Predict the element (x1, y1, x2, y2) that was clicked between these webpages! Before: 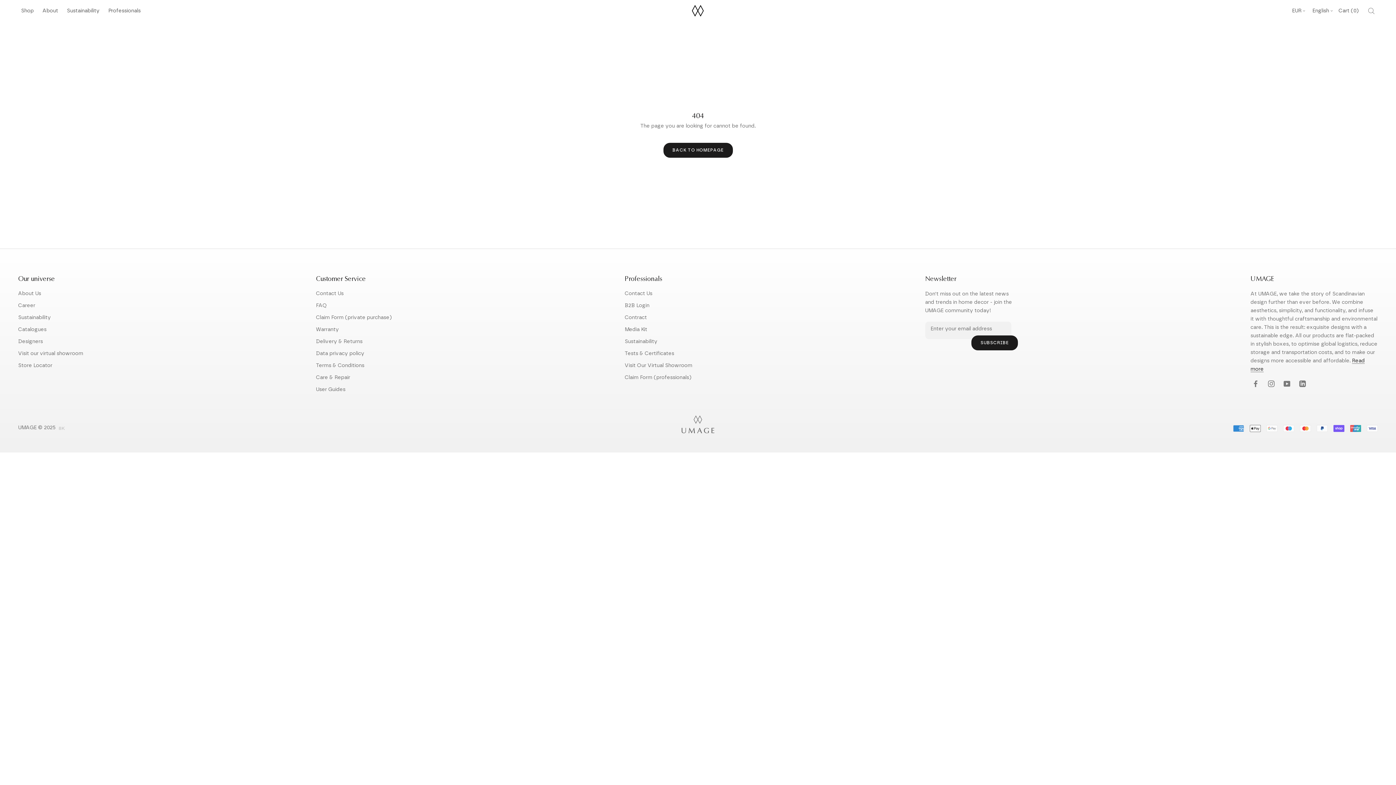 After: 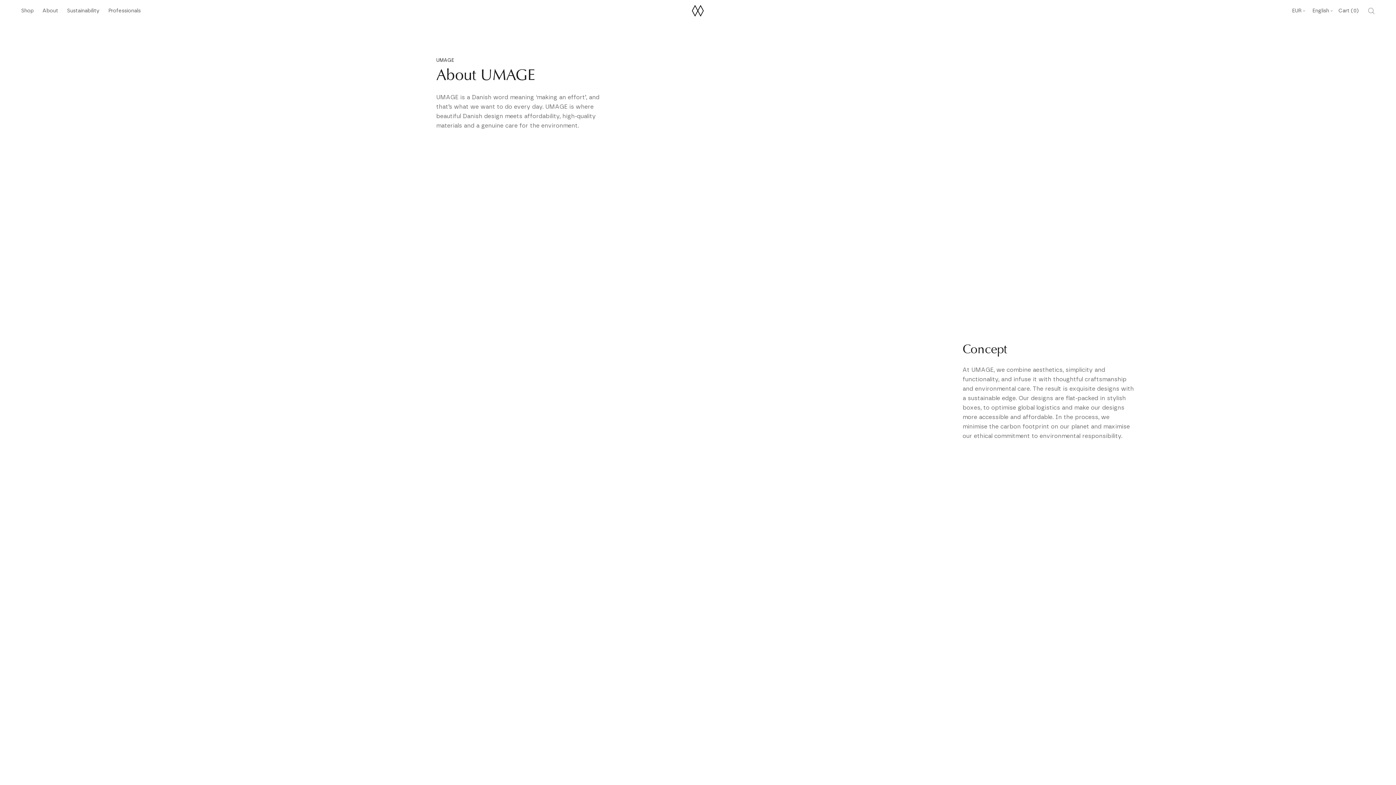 Action: label: About
About bbox: (39, 4, 61, 17)